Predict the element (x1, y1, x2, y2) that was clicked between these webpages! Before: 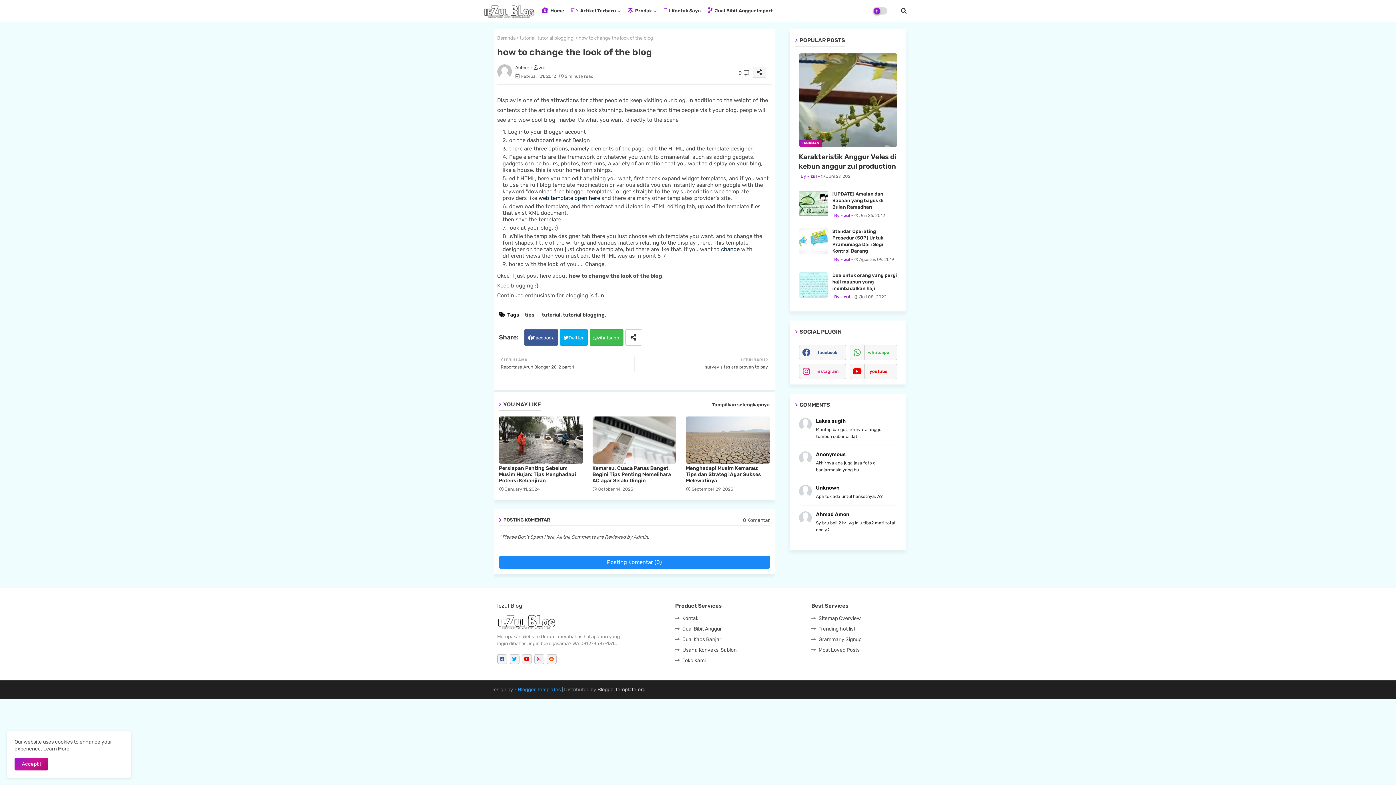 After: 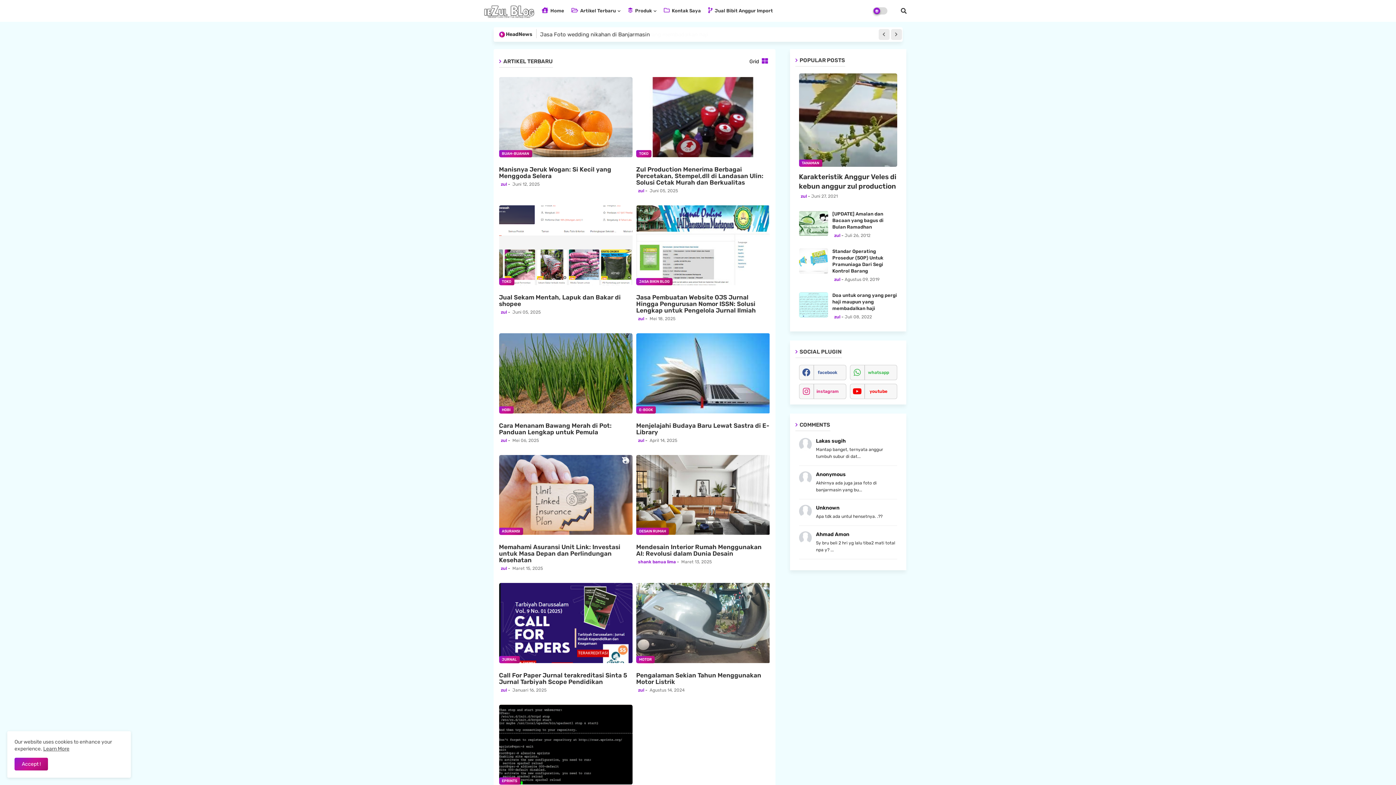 Action: bbox: (483, 5, 538, 18)